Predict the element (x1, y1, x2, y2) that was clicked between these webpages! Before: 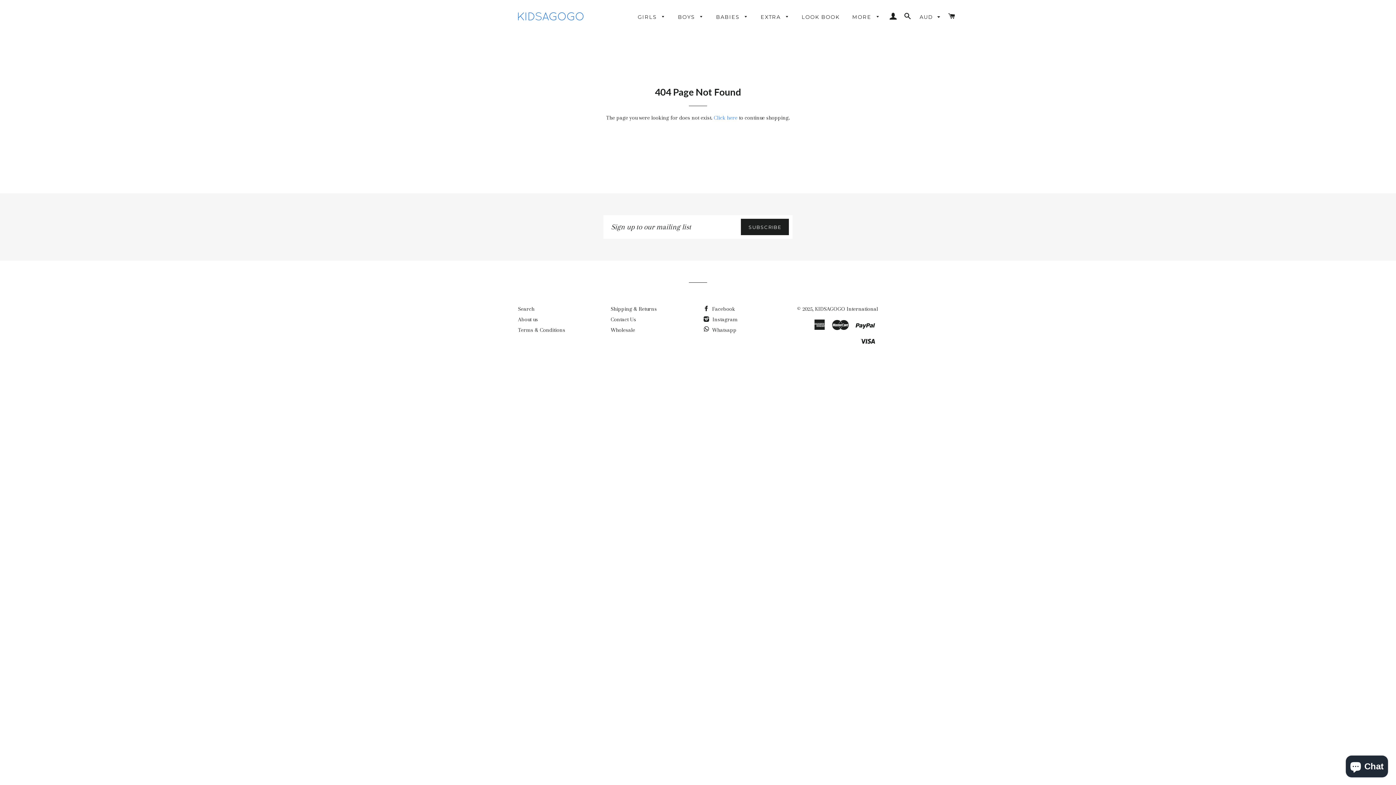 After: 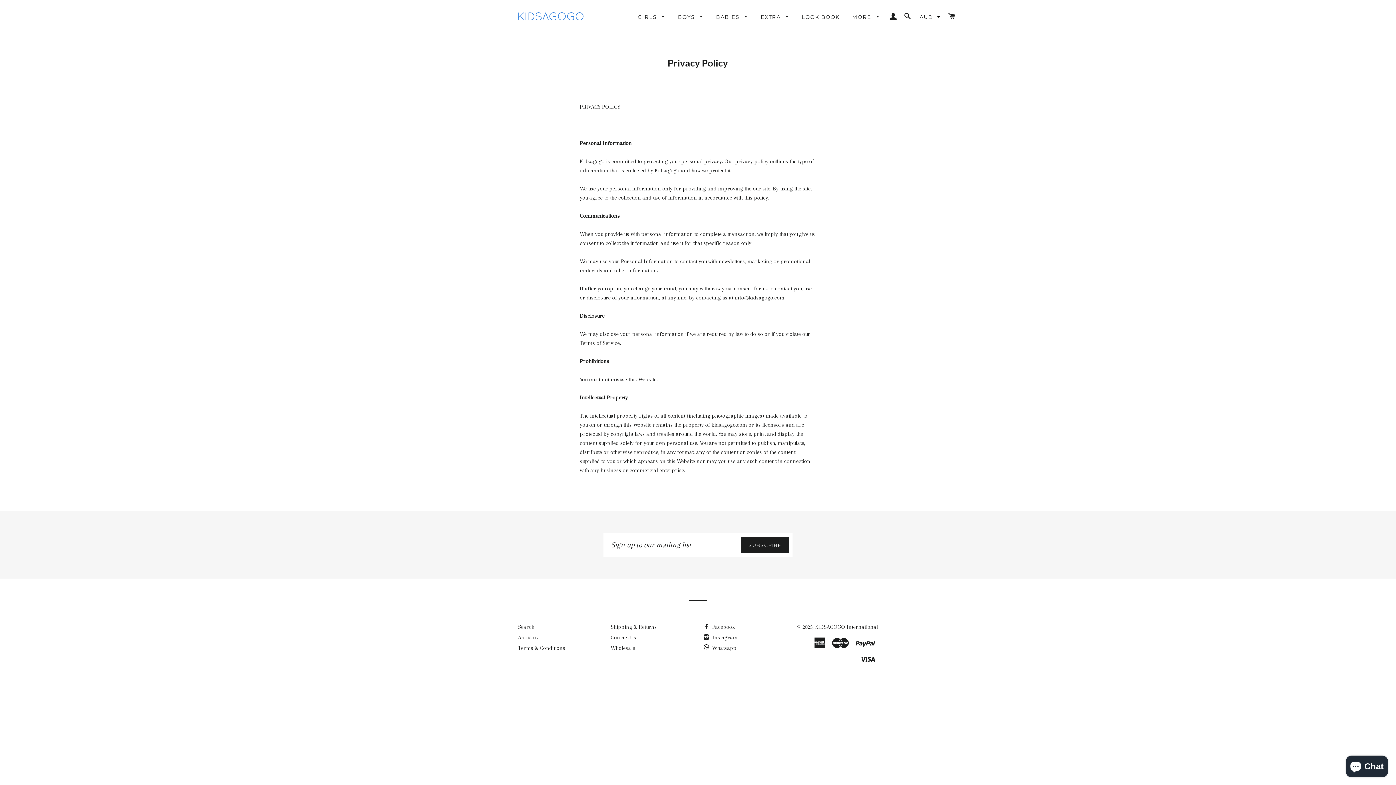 Action: label: Terms & Conditions bbox: (518, 326, 565, 333)